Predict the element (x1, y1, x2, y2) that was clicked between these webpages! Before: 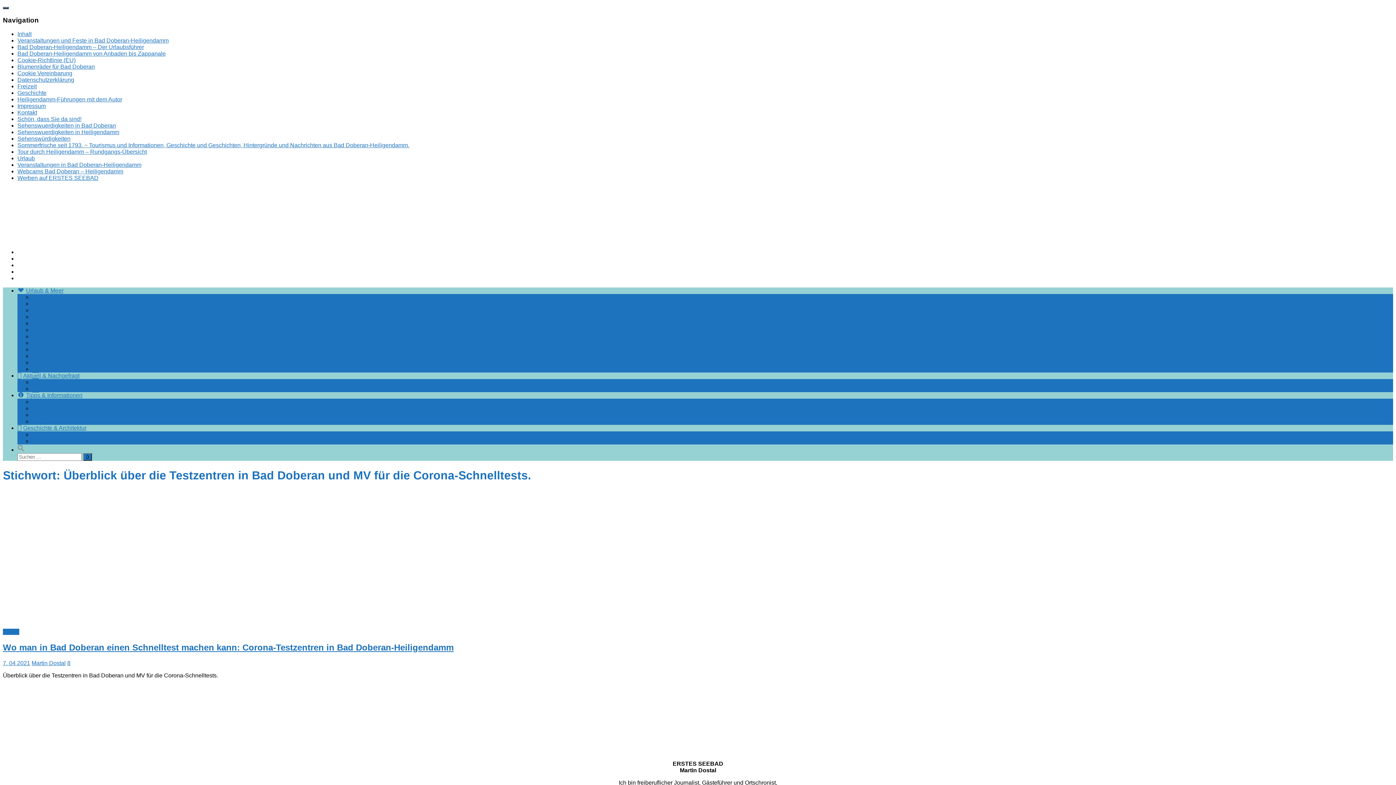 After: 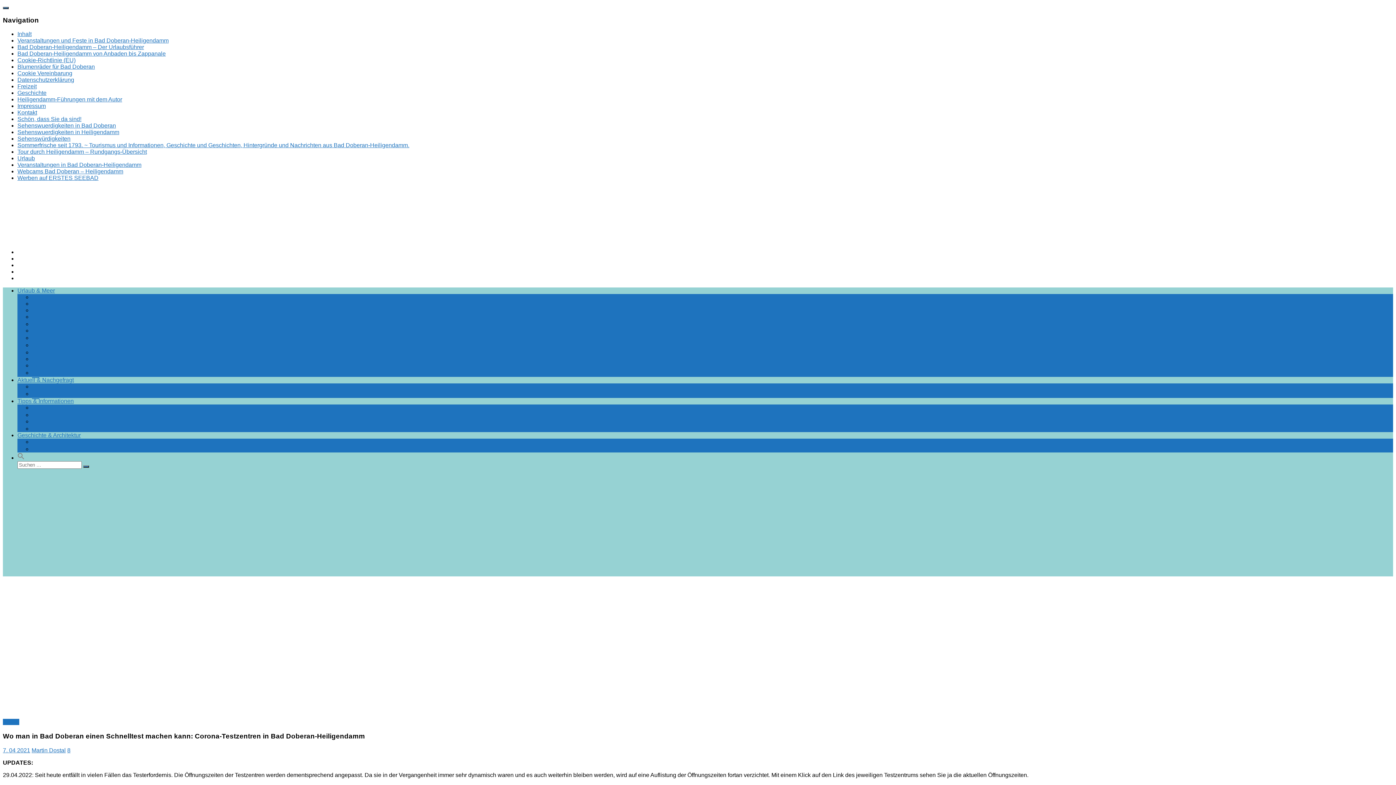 Action: bbox: (2, 622, 308, 628)